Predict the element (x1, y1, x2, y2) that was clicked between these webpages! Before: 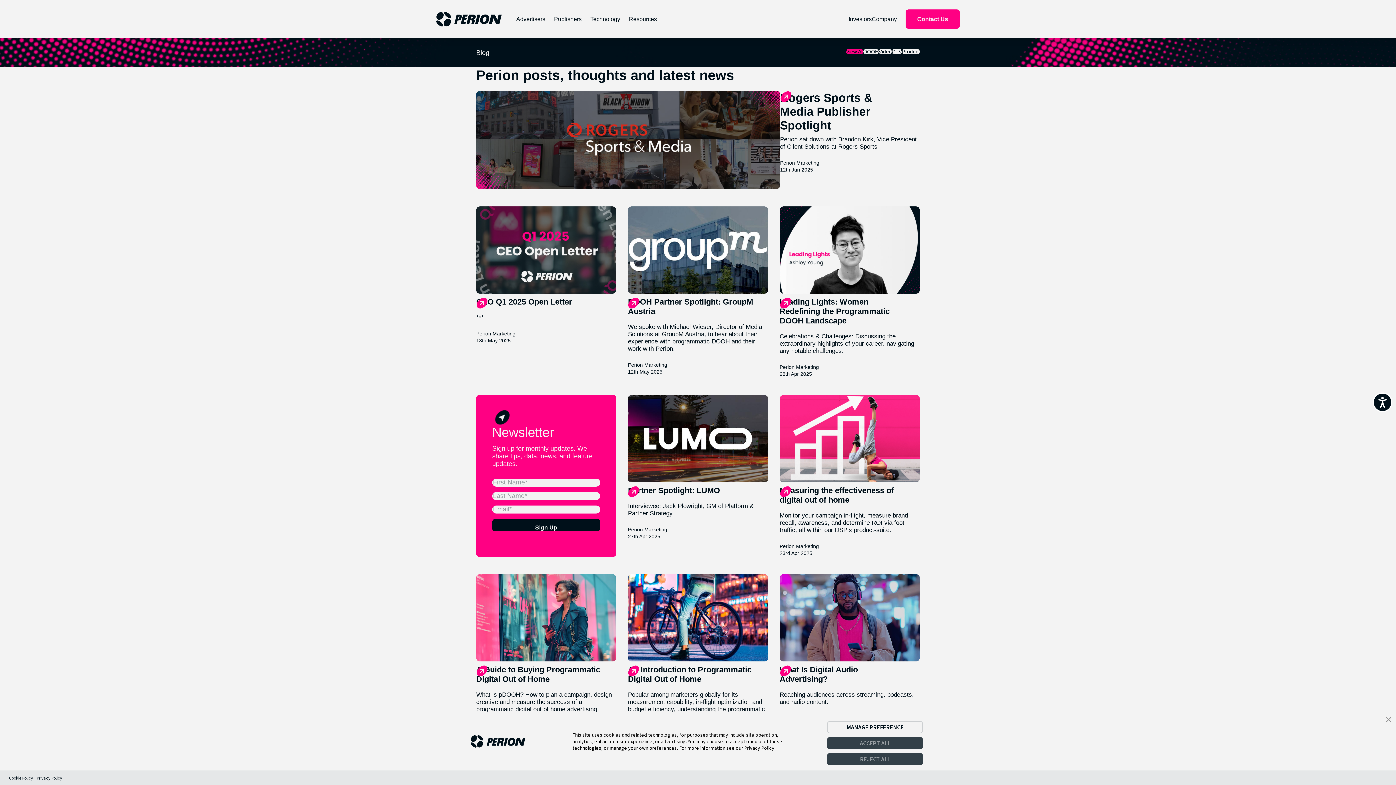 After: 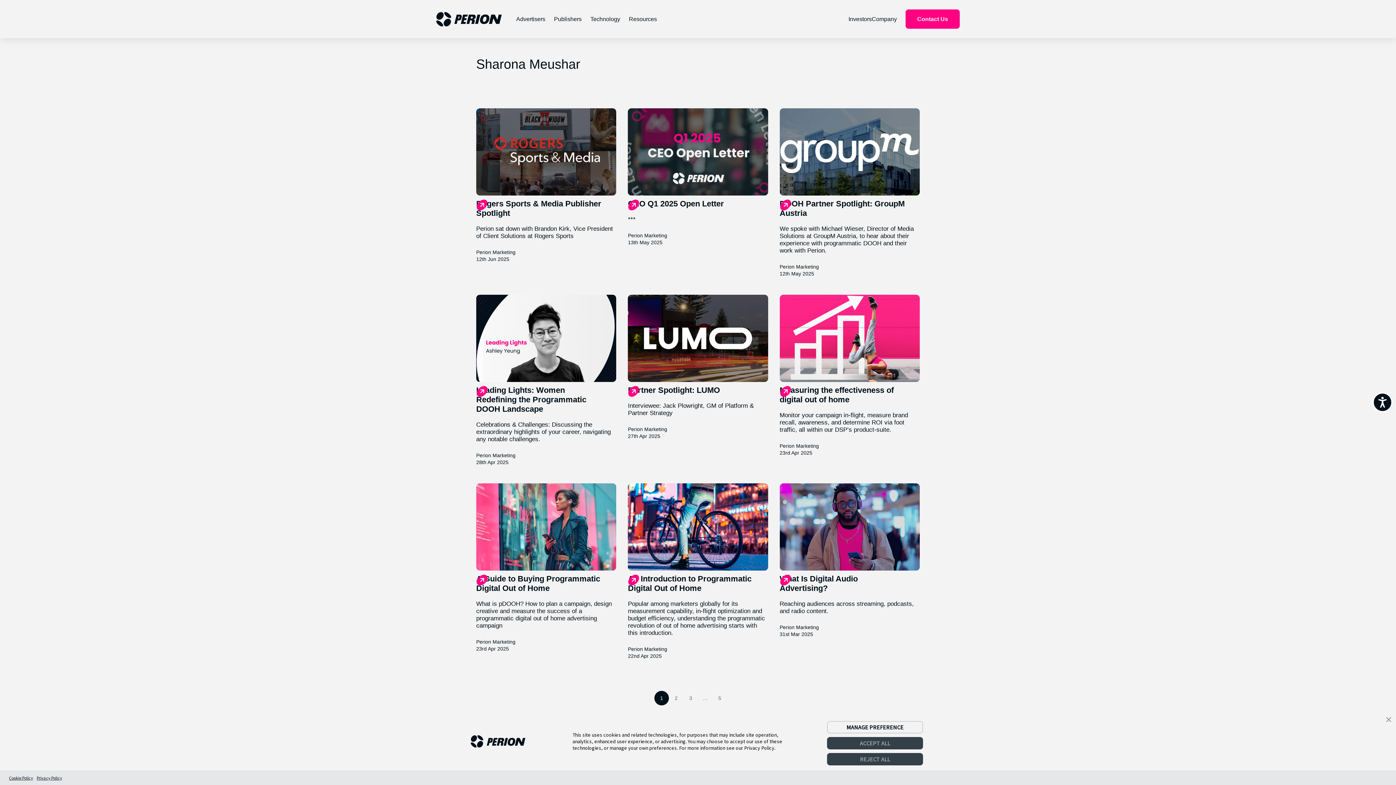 Action: label: Perion Marketing bbox: (780, 159, 819, 166)